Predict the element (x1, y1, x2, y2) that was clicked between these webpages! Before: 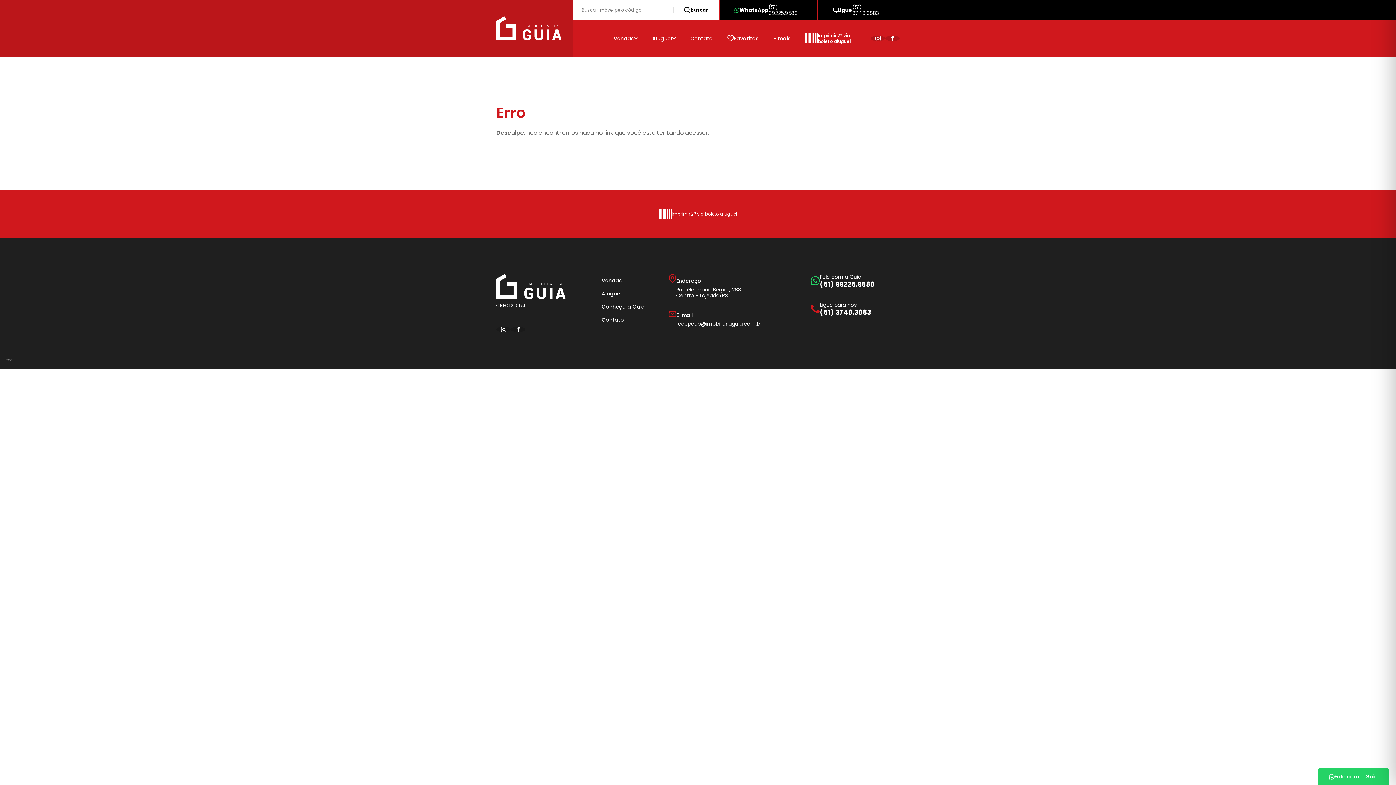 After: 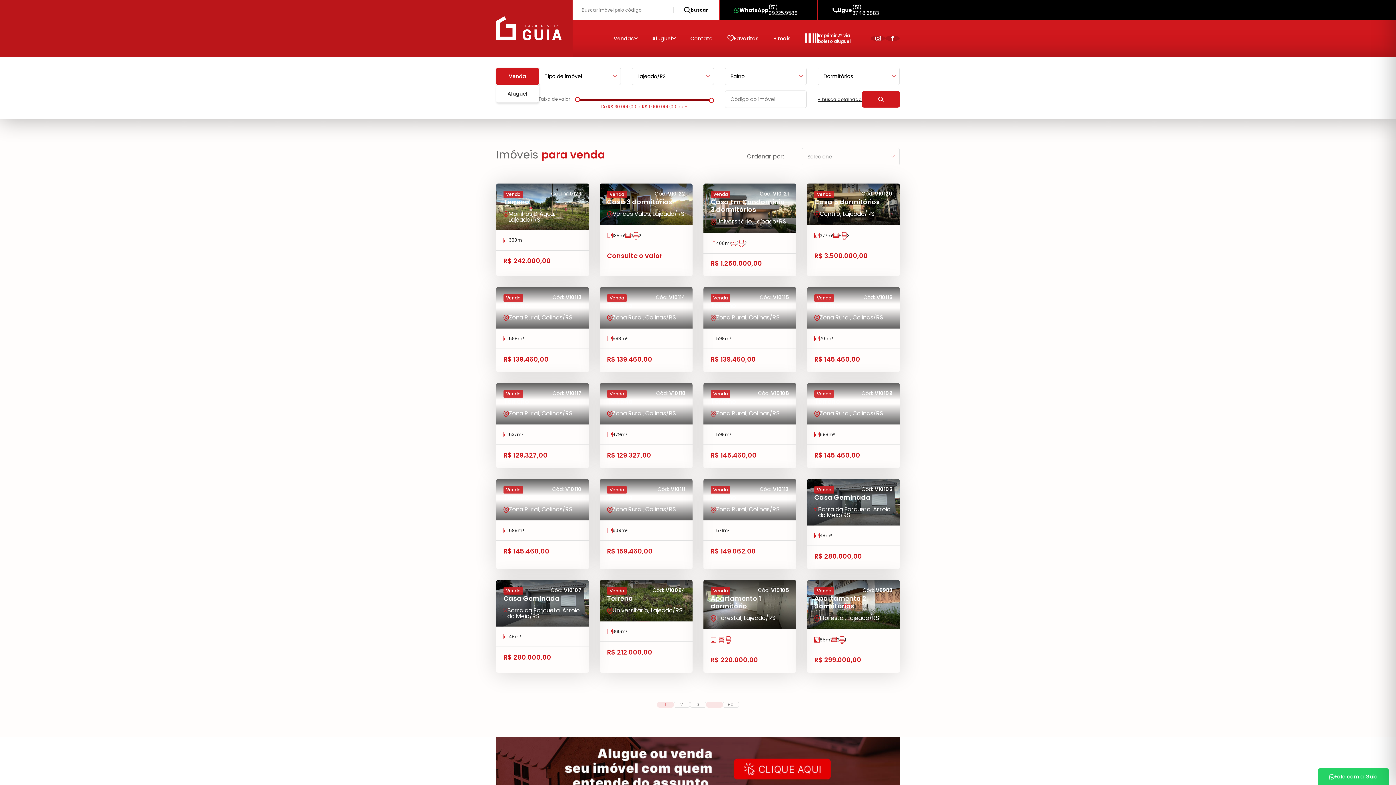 Action: label: Vendas bbox: (606, 20, 645, 56)